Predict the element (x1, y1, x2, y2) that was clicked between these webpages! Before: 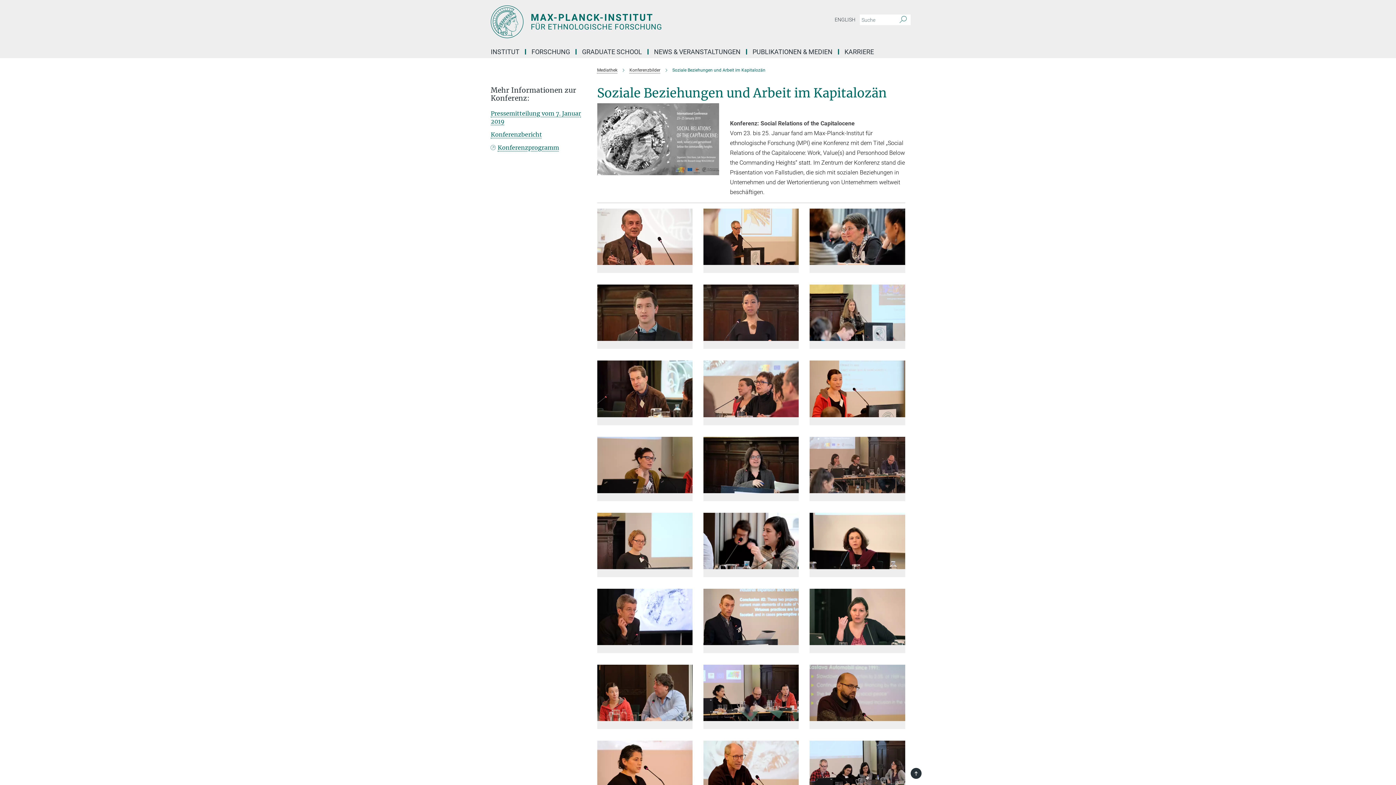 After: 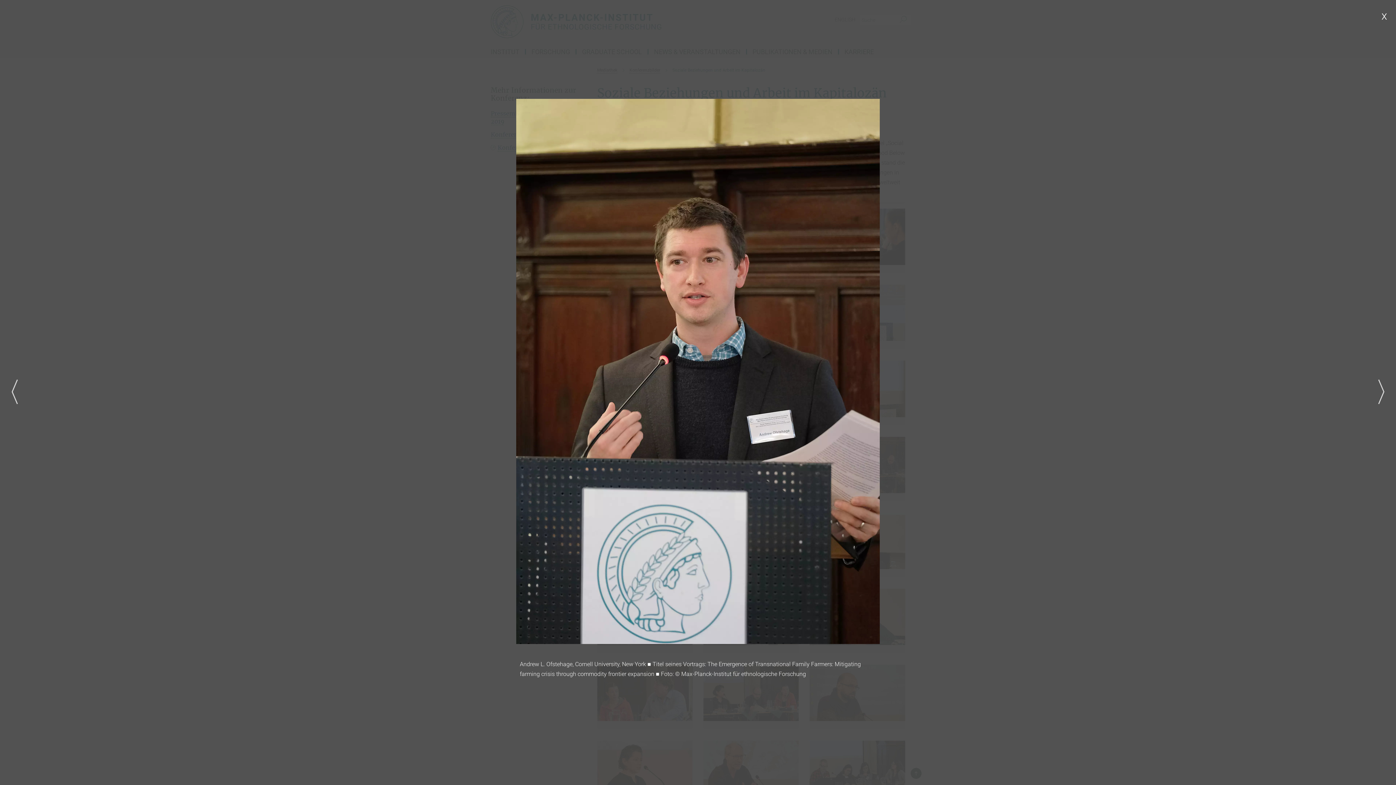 Action: bbox: (597, 284, 692, 349)